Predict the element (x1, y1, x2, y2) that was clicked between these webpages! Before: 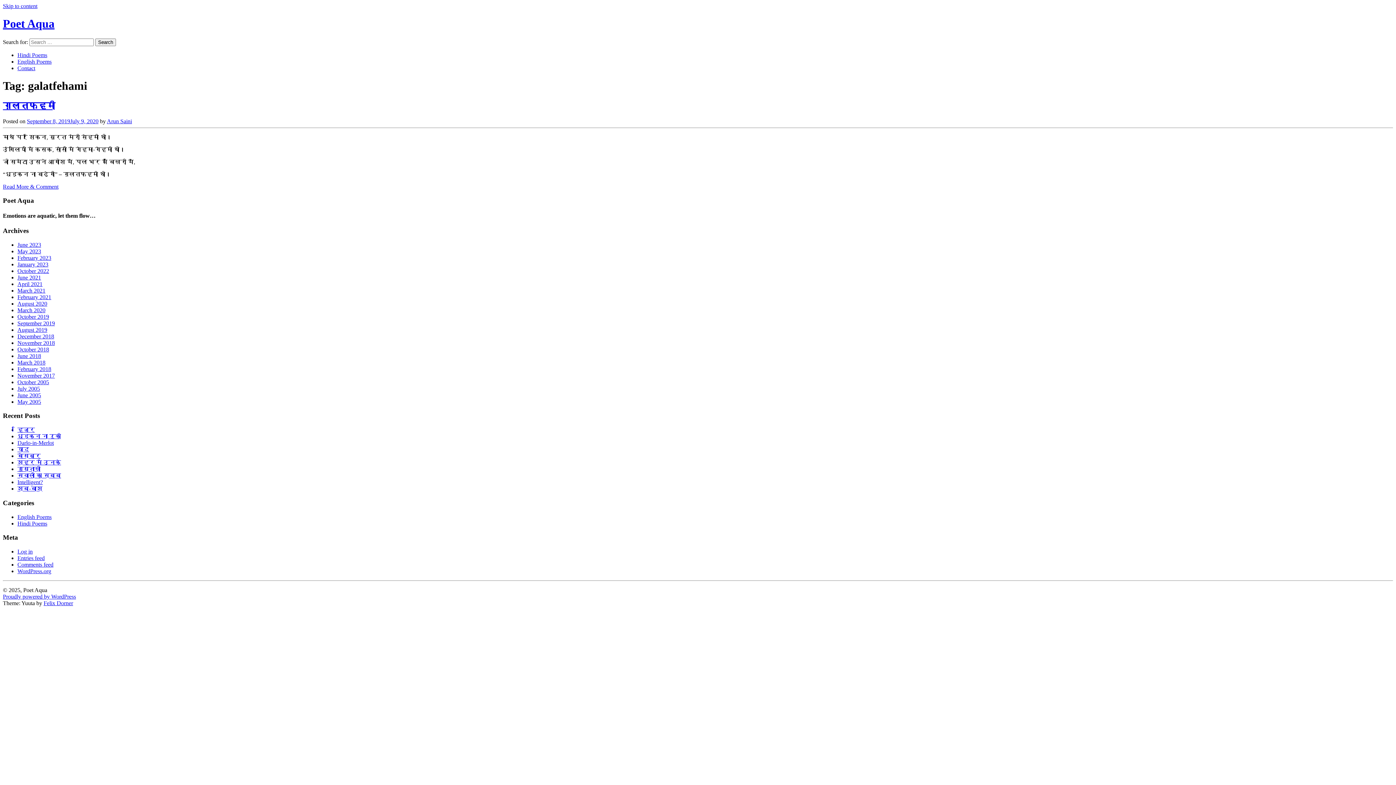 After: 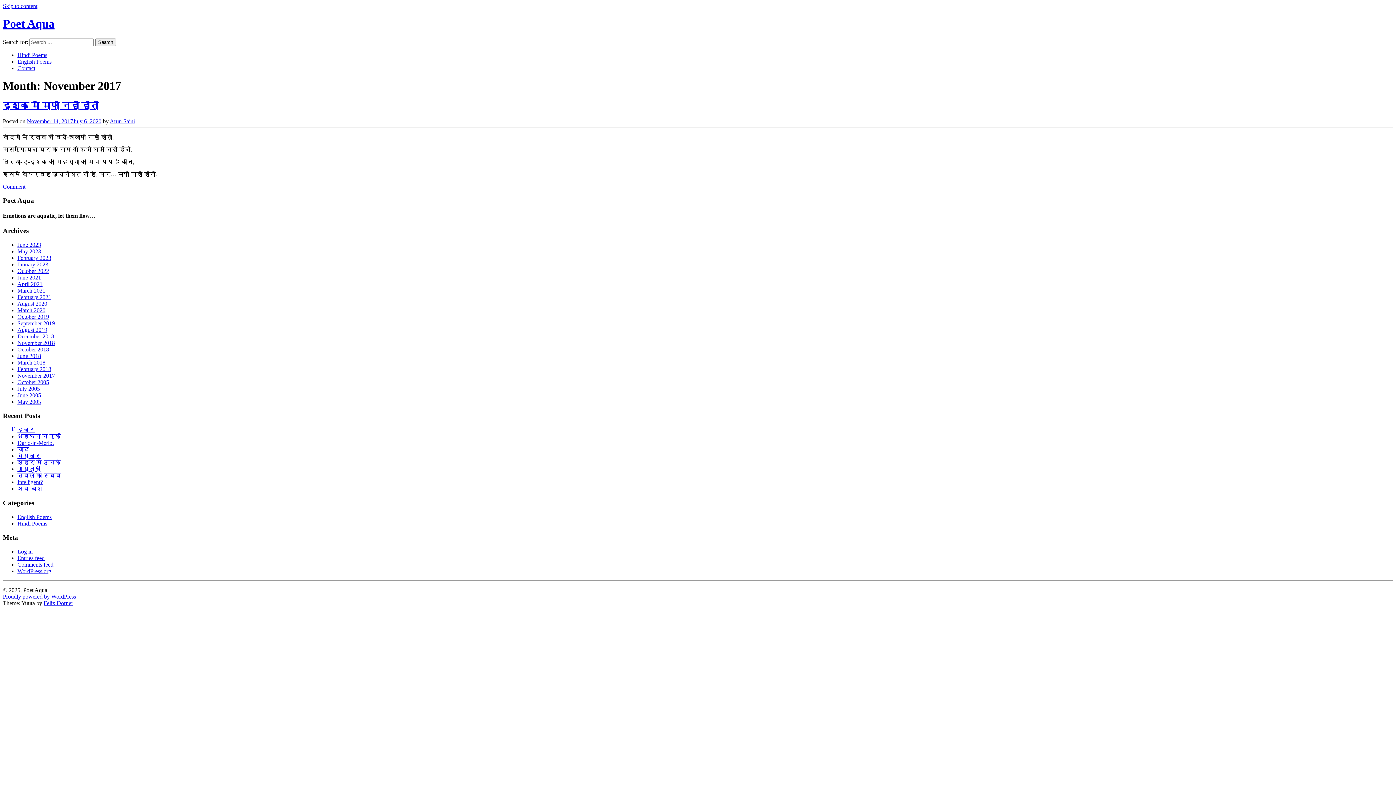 Action: bbox: (17, 372, 54, 378) label: November 2017